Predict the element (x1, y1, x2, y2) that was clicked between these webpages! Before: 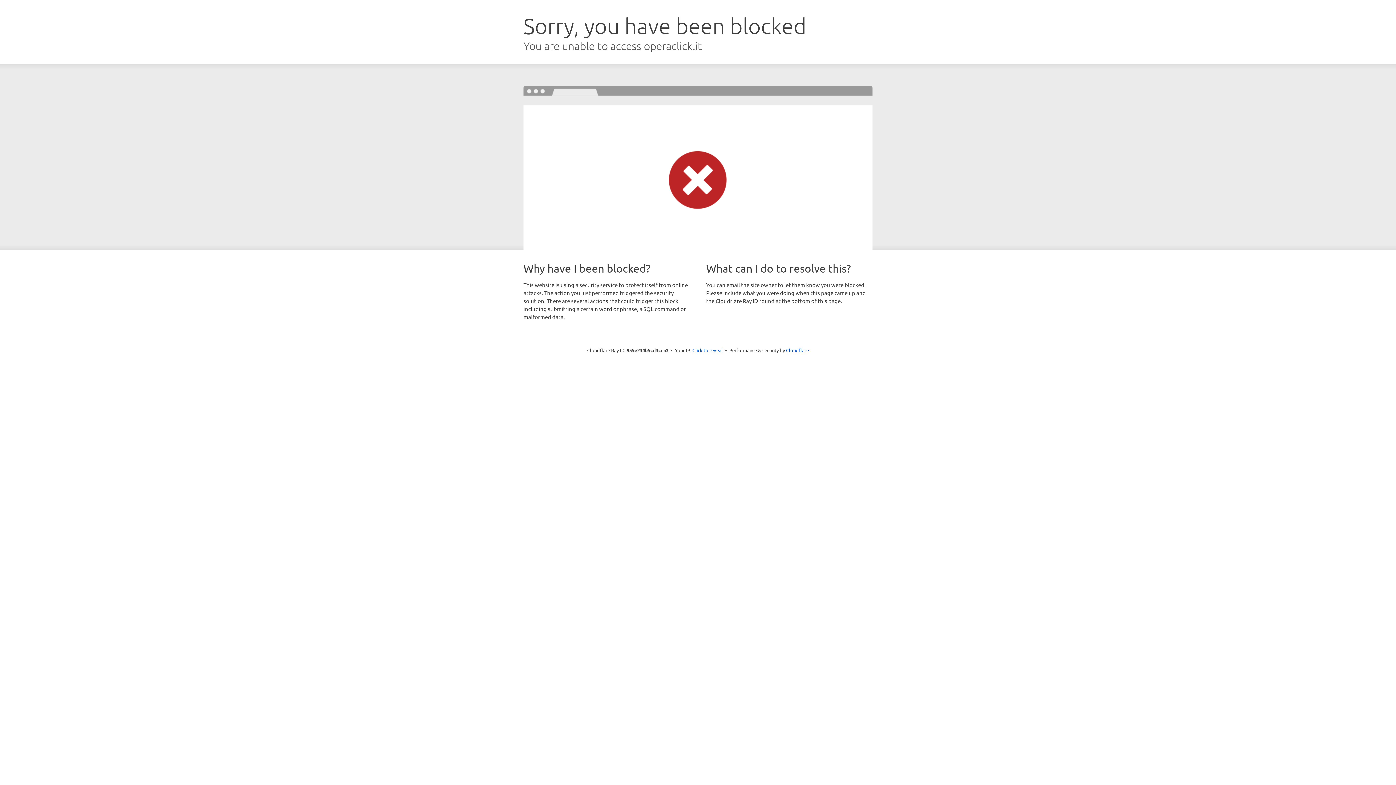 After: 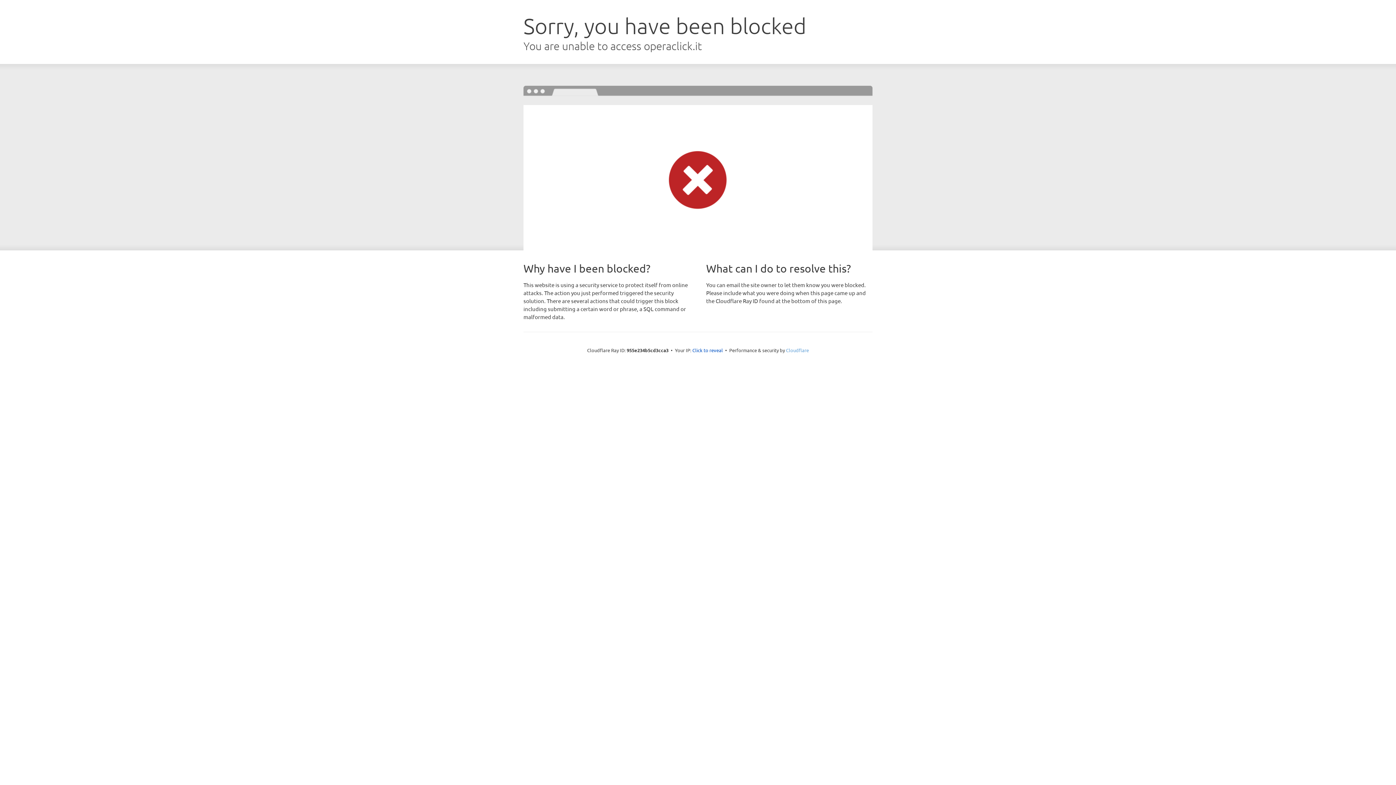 Action: bbox: (786, 347, 809, 353) label: Cloudflare